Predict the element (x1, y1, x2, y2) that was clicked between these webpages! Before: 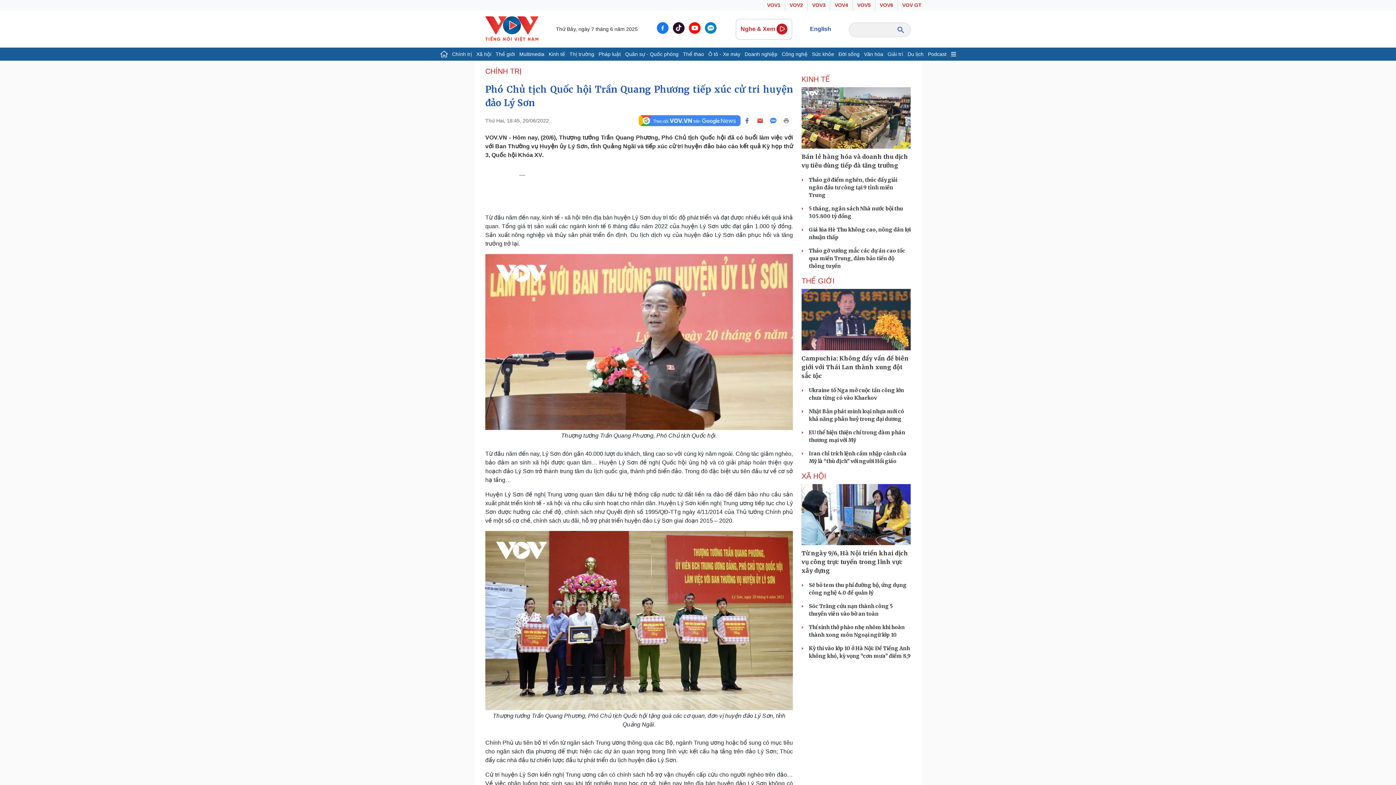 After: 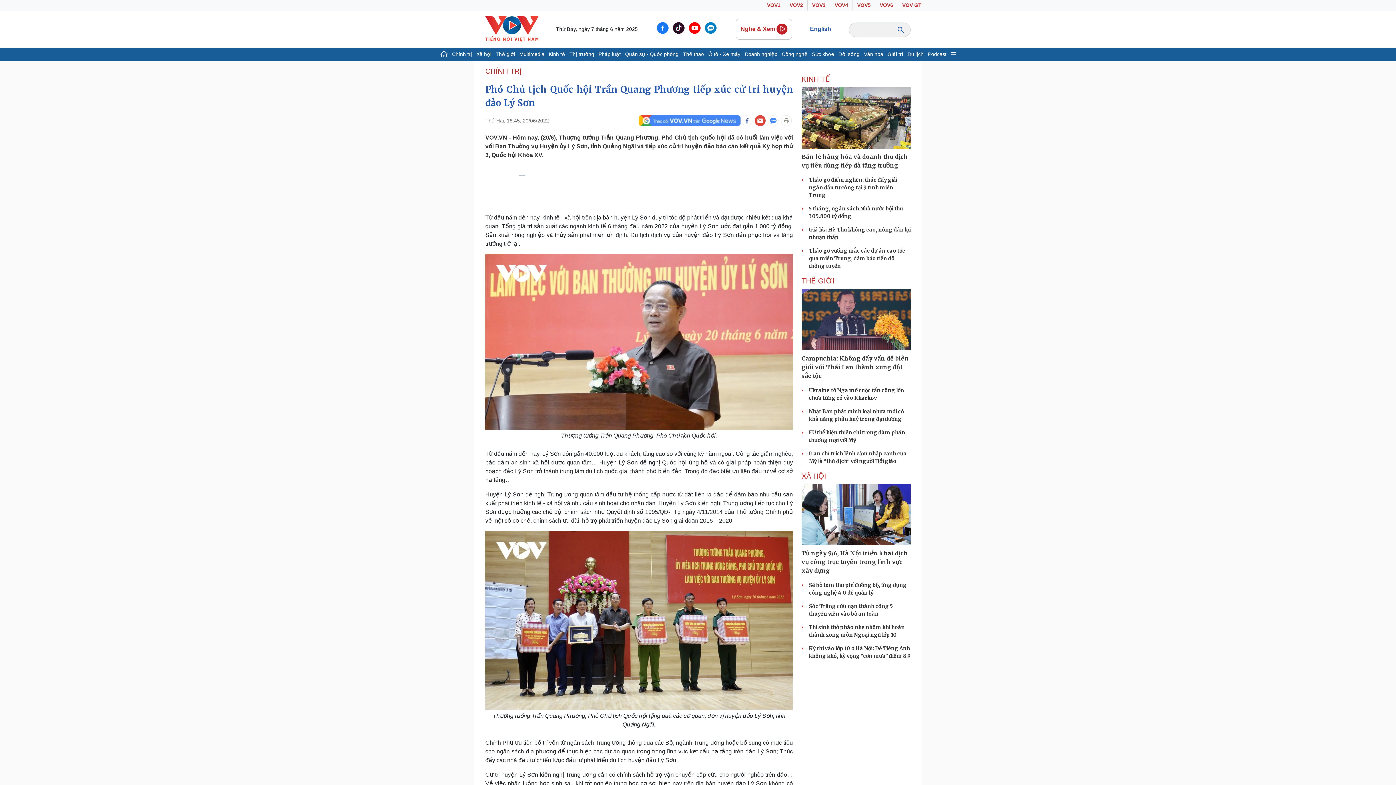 Action: bbox: (754, 115, 765, 126)